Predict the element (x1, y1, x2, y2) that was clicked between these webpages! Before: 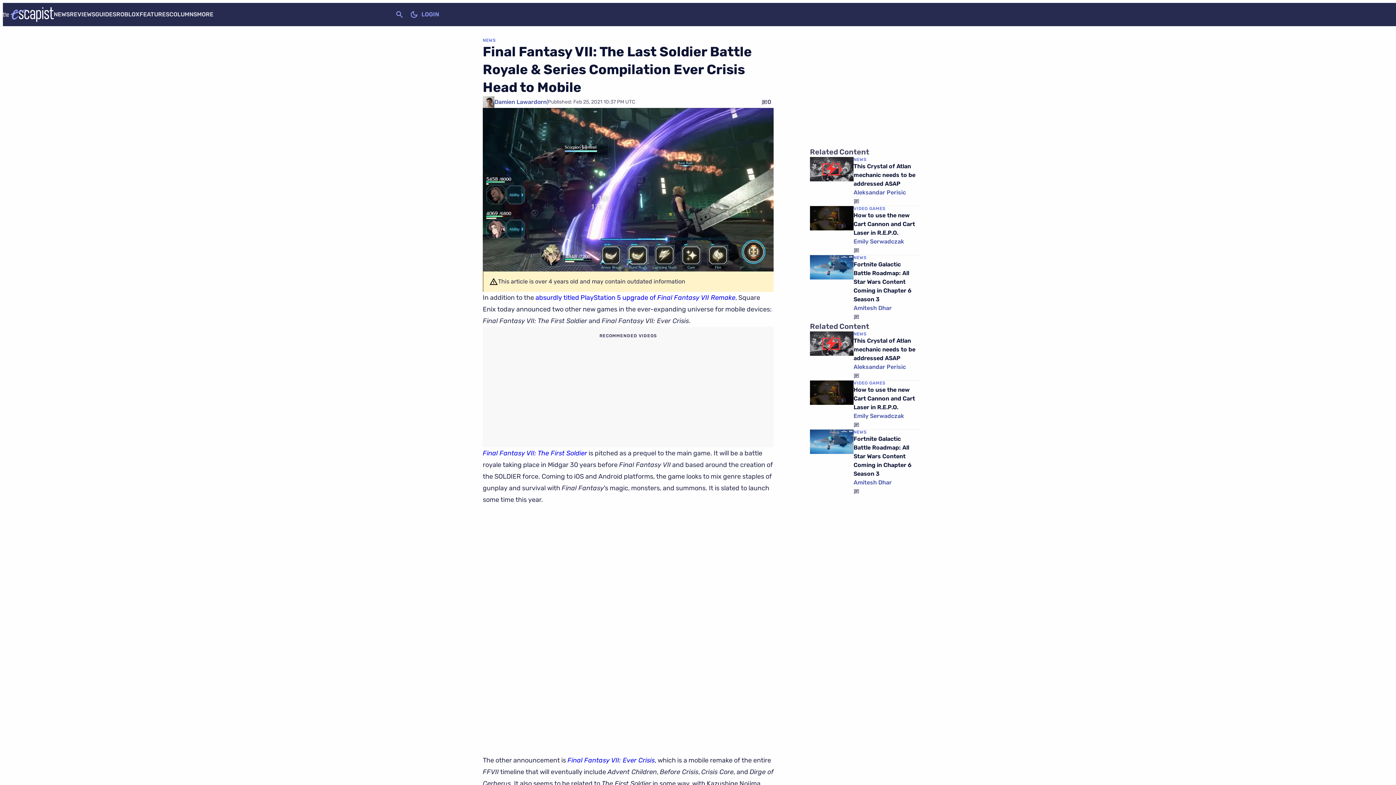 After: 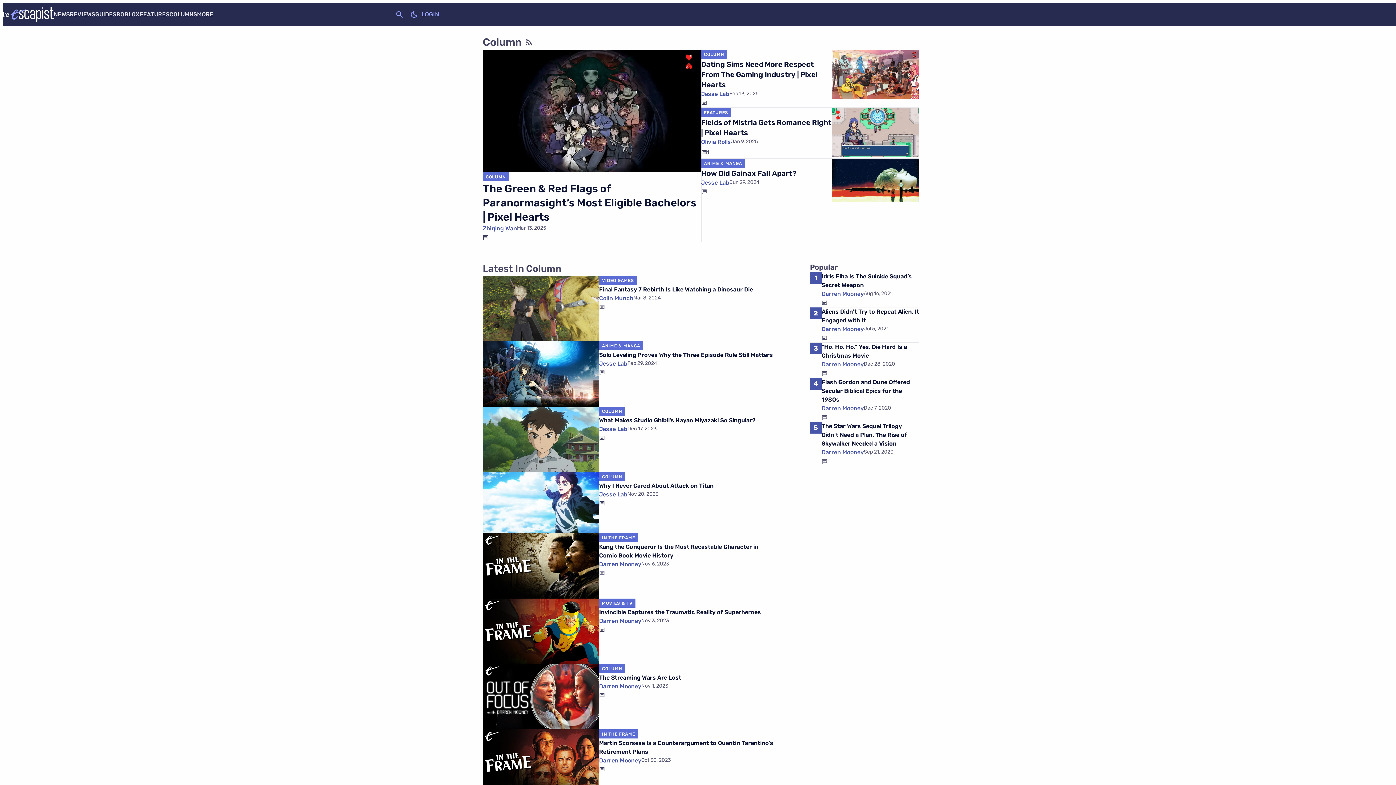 Action: bbox: (169, 10, 197, 17) label: COLUMNS